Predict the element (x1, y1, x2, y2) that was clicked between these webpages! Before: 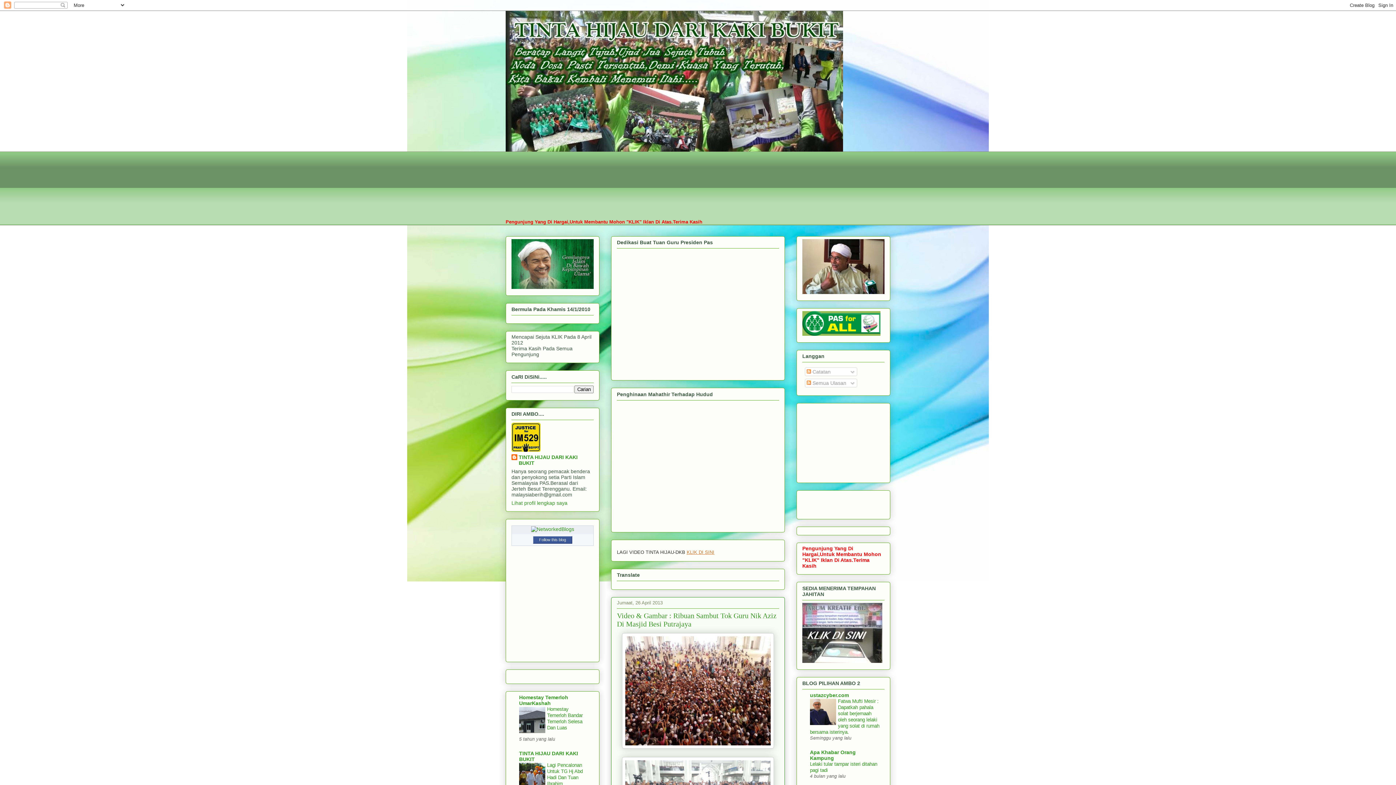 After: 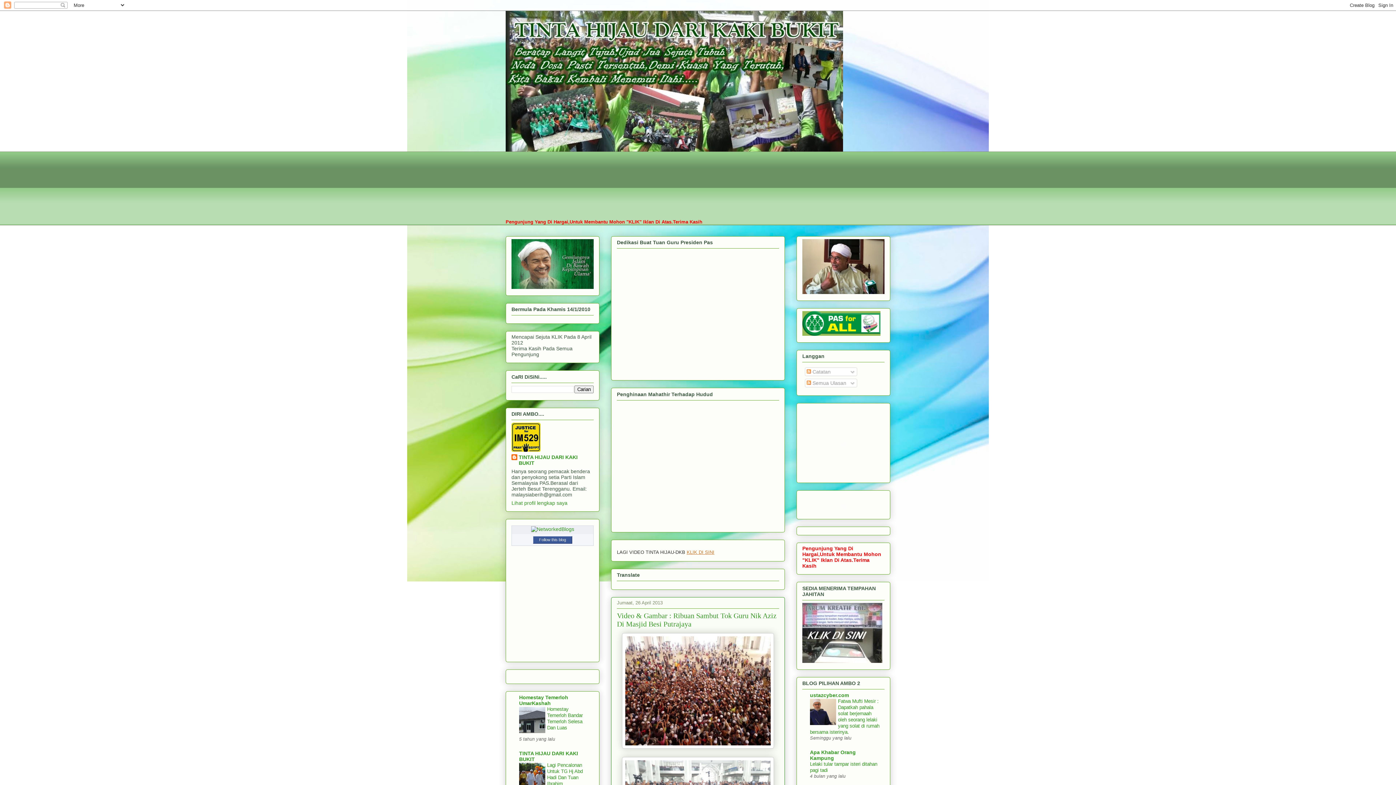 Action: bbox: (519, 729, 545, 734)